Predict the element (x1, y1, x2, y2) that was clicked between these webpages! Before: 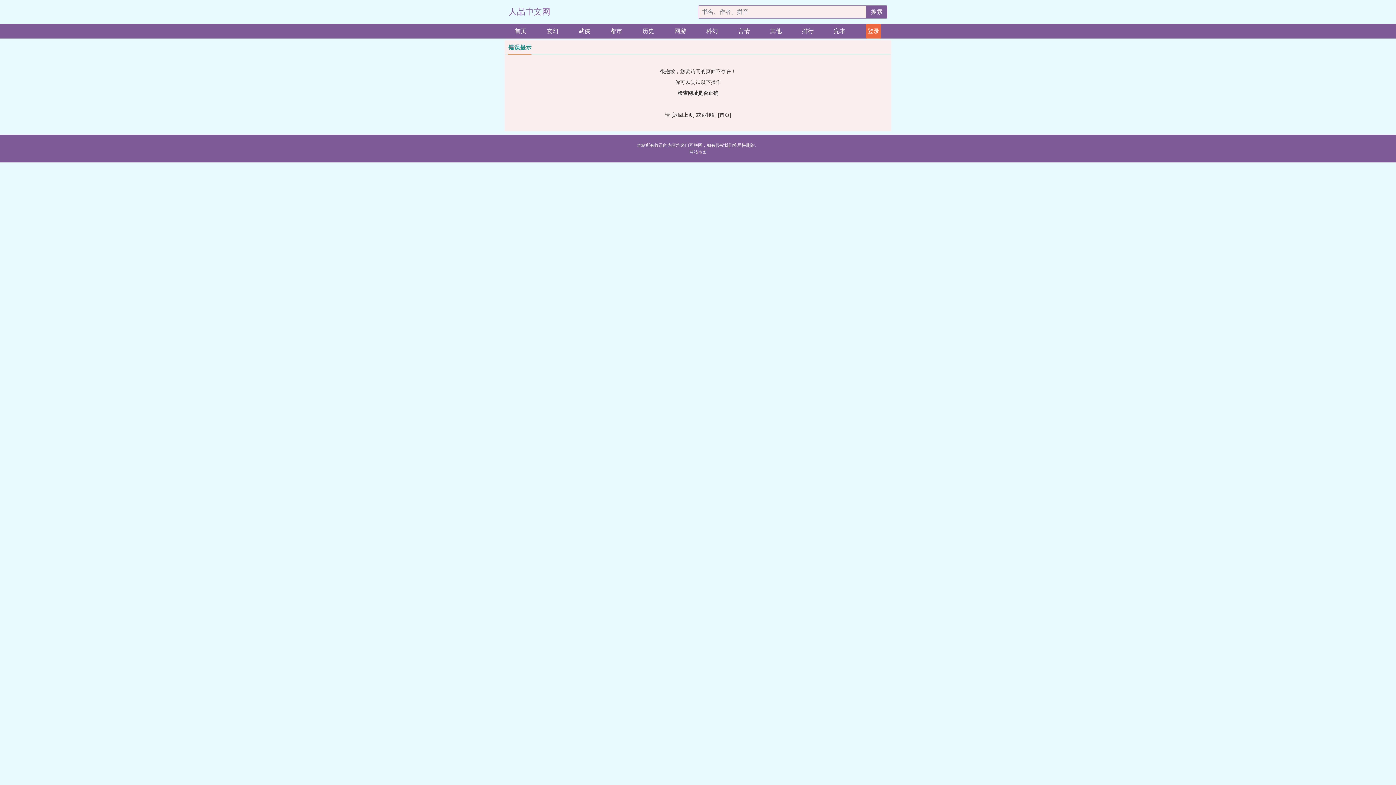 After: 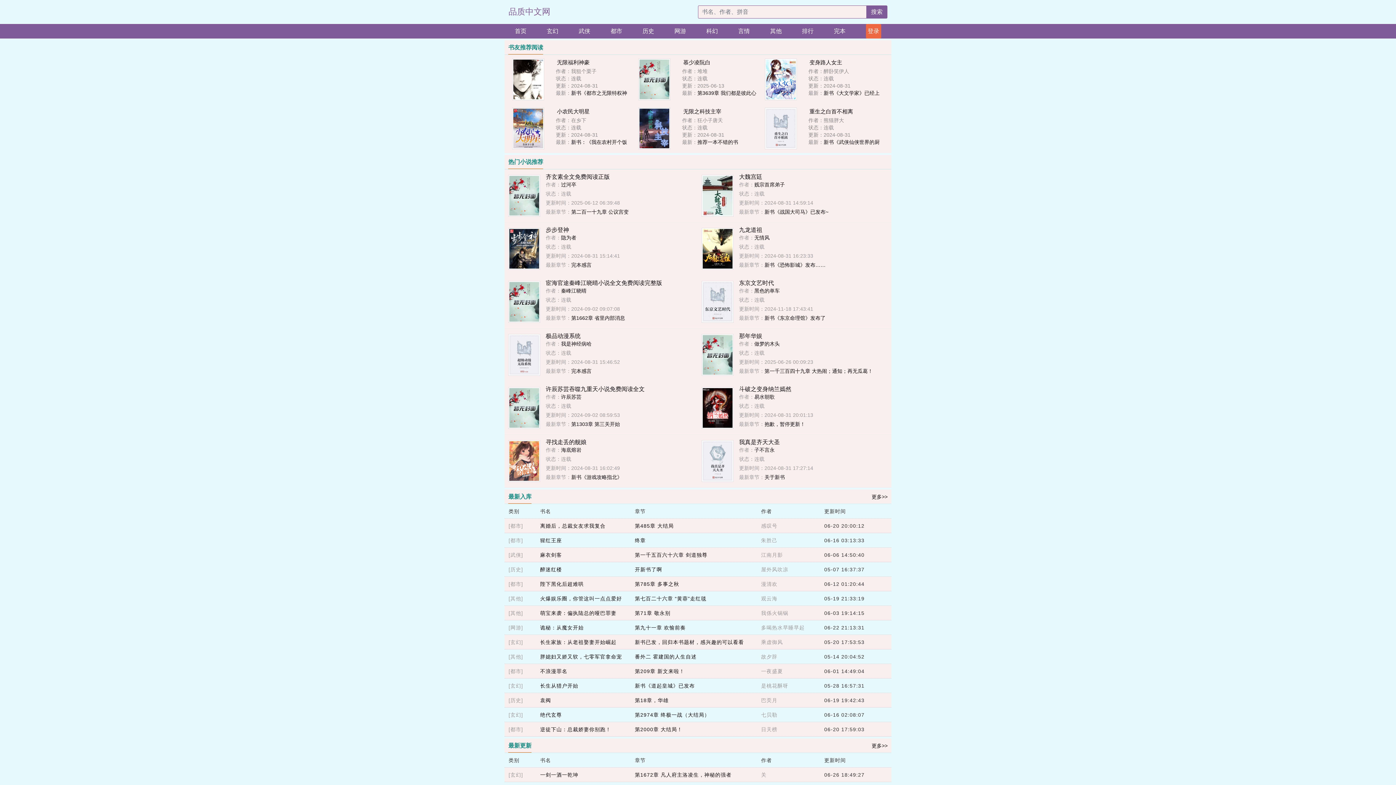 Action: bbox: (515, 24, 526, 38) label: 首页